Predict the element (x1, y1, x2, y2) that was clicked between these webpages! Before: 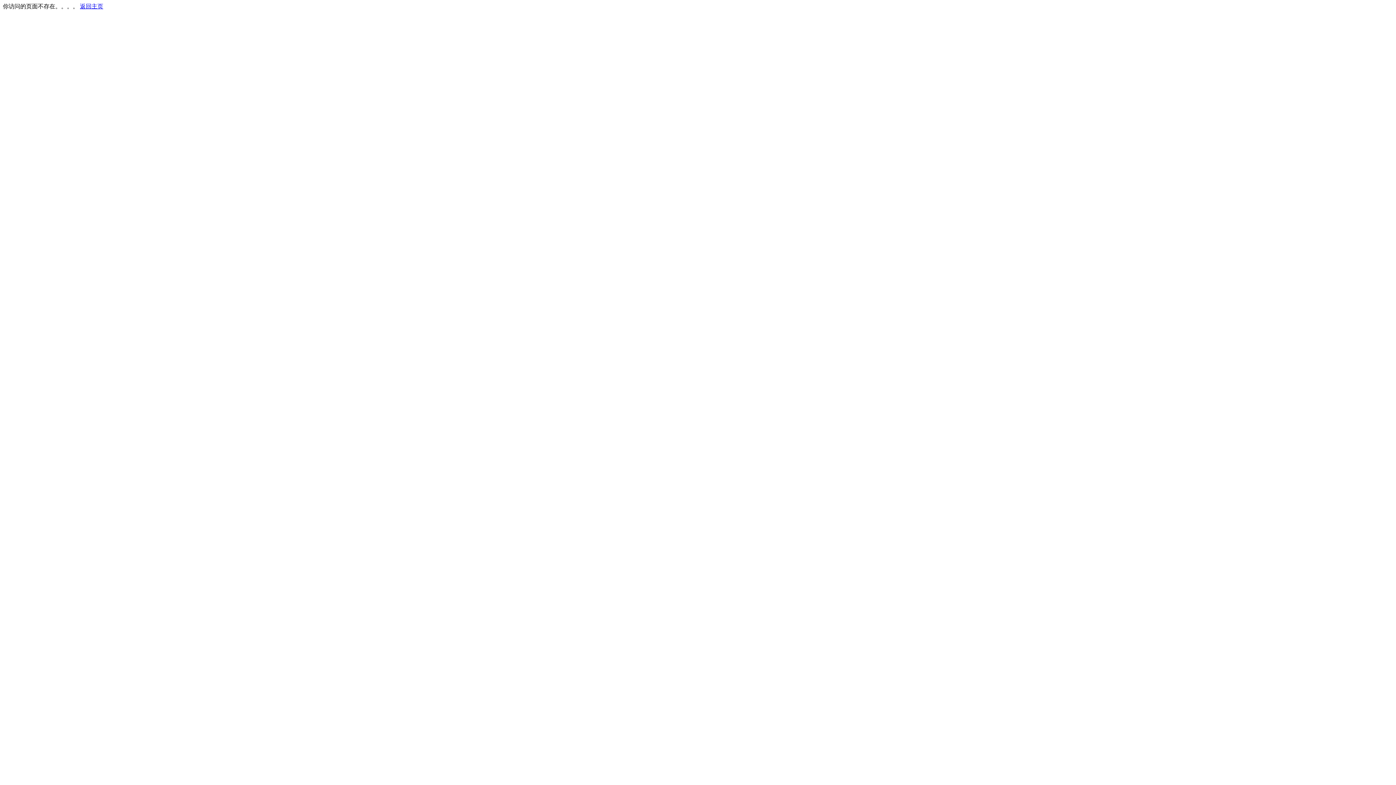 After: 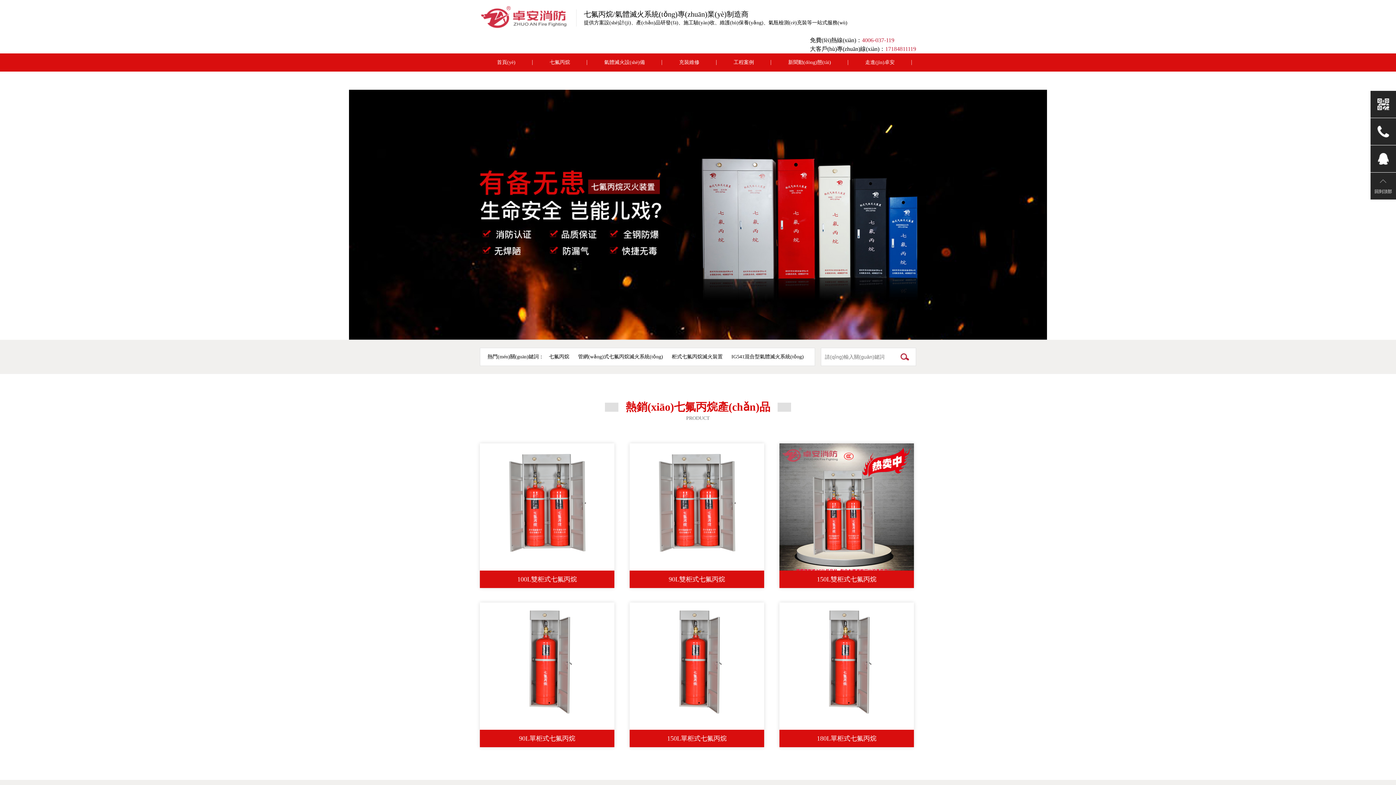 Action: bbox: (80, 3, 103, 9) label: 返回主页